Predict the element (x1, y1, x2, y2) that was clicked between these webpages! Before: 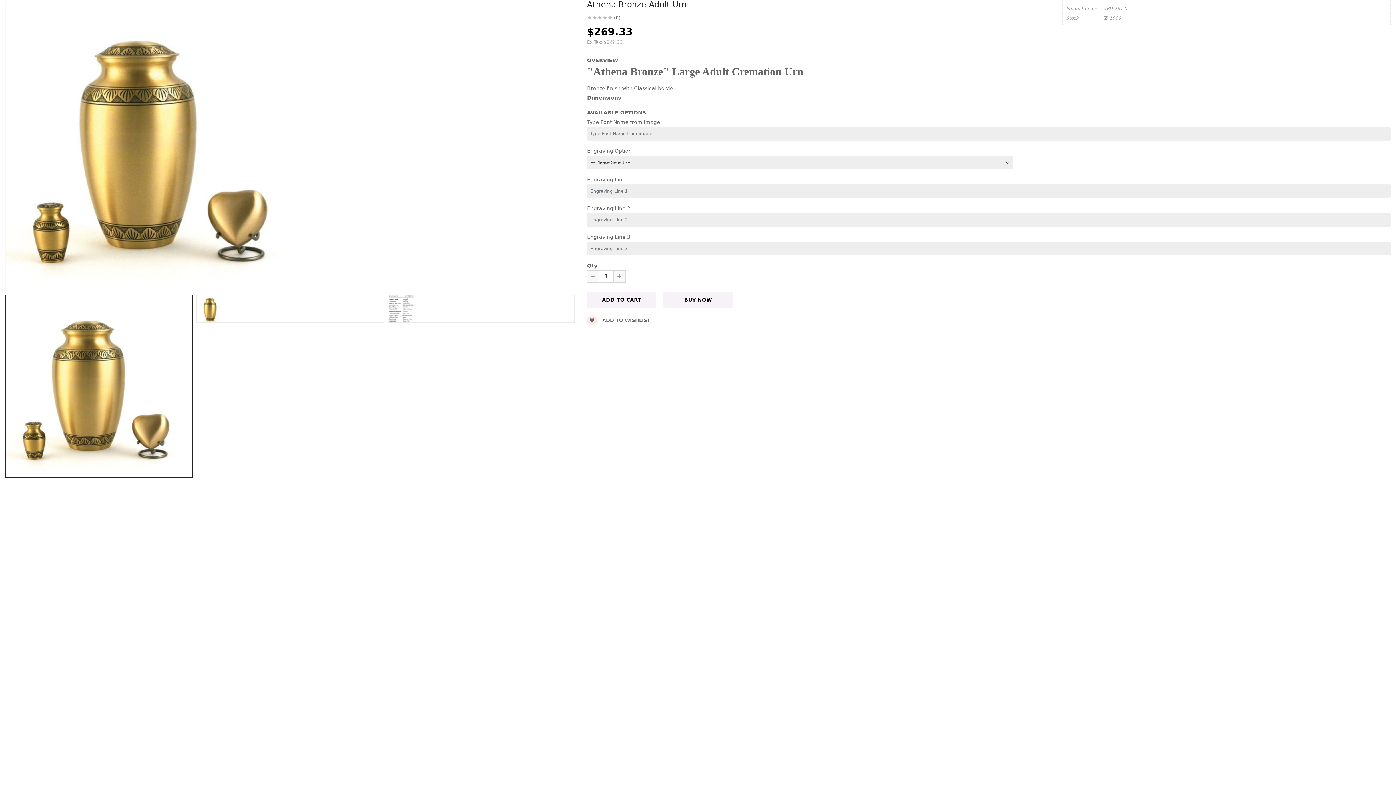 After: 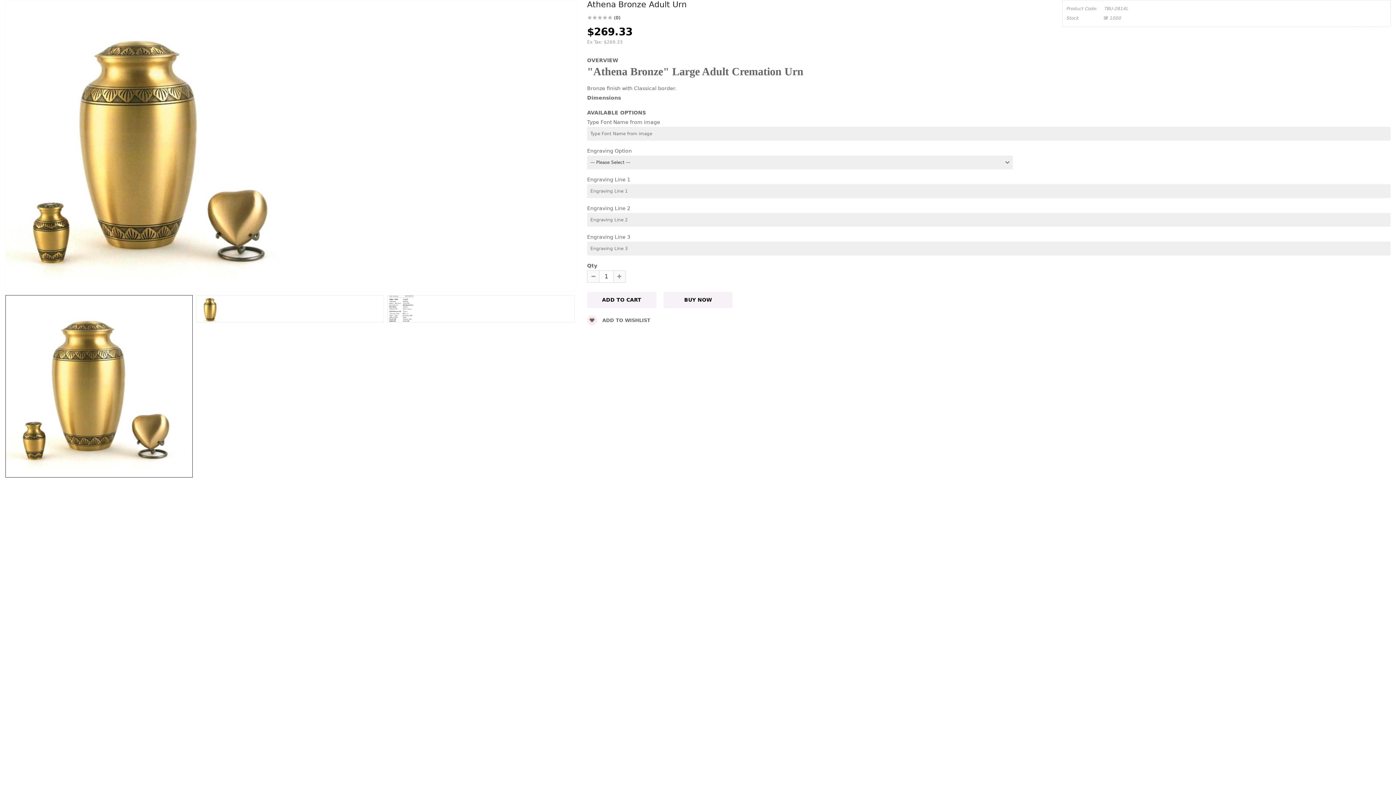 Action: label: (0) bbox: (614, 13, 620, 22)